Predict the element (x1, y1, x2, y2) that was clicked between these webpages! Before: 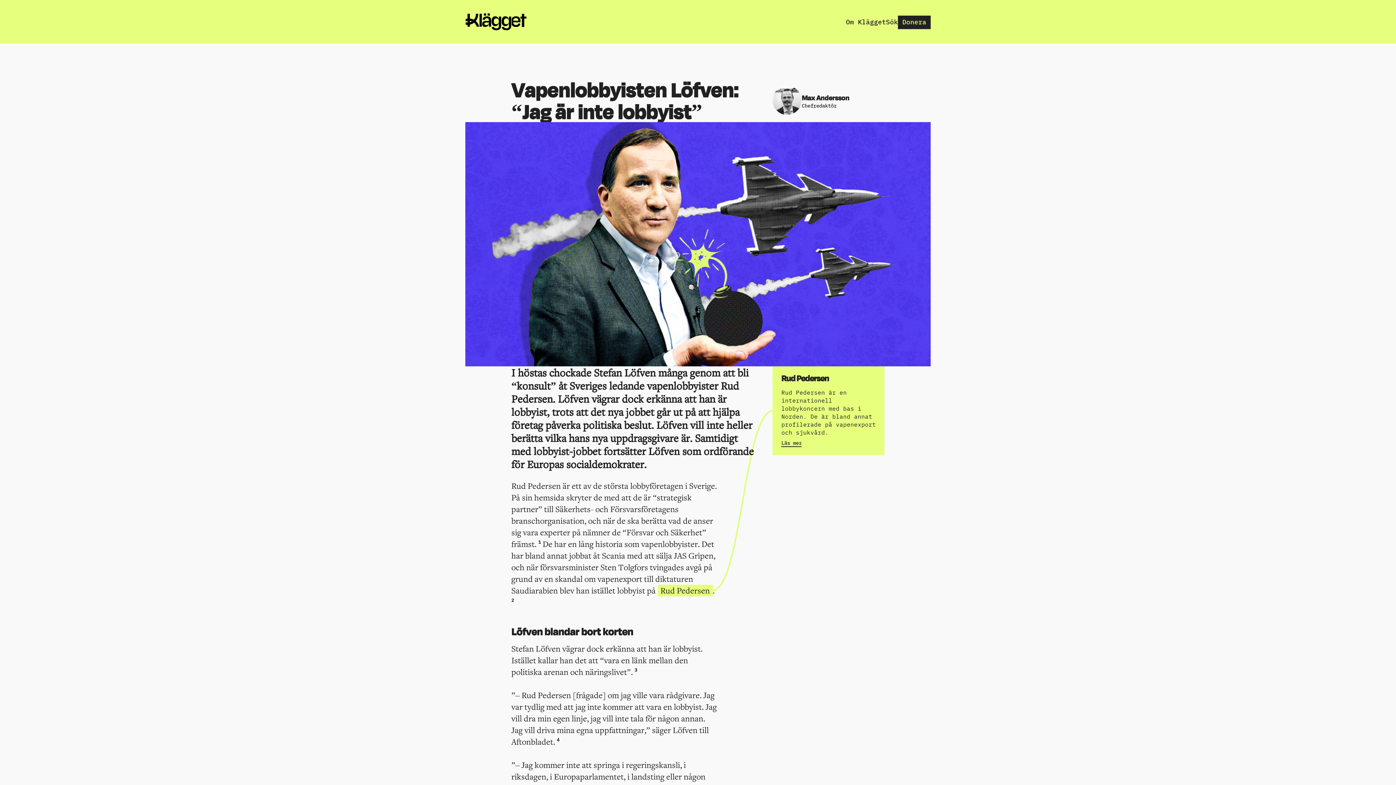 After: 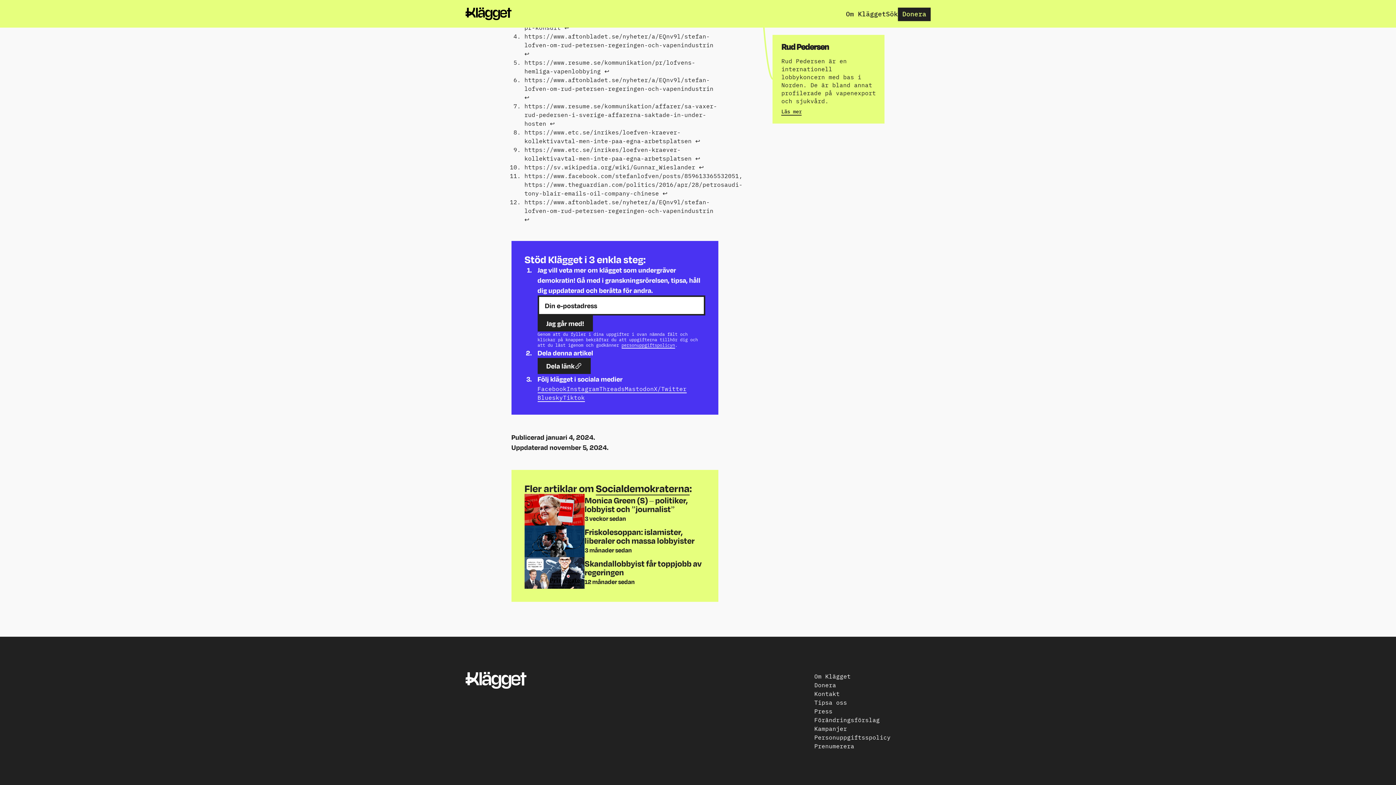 Action: bbox: (556, 736, 559, 742) label: 4